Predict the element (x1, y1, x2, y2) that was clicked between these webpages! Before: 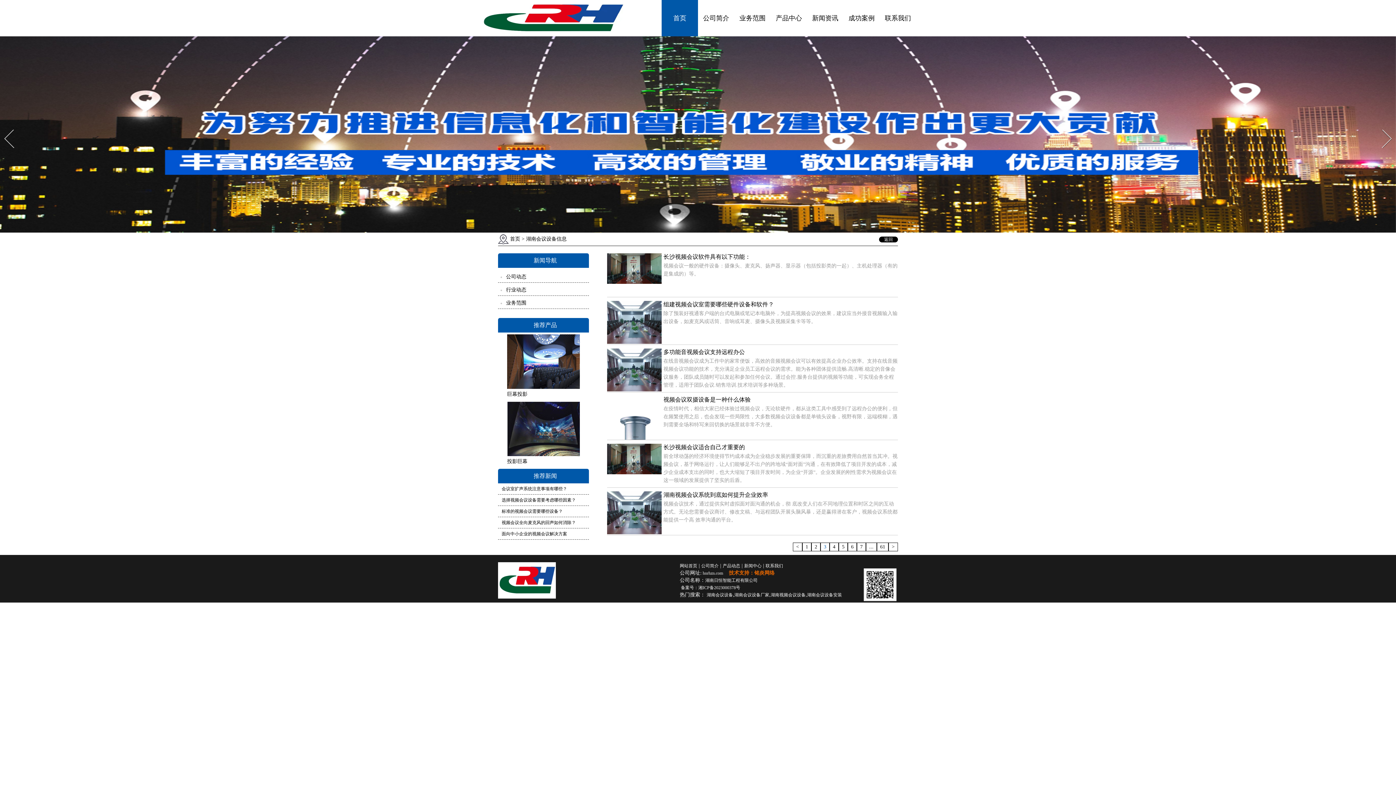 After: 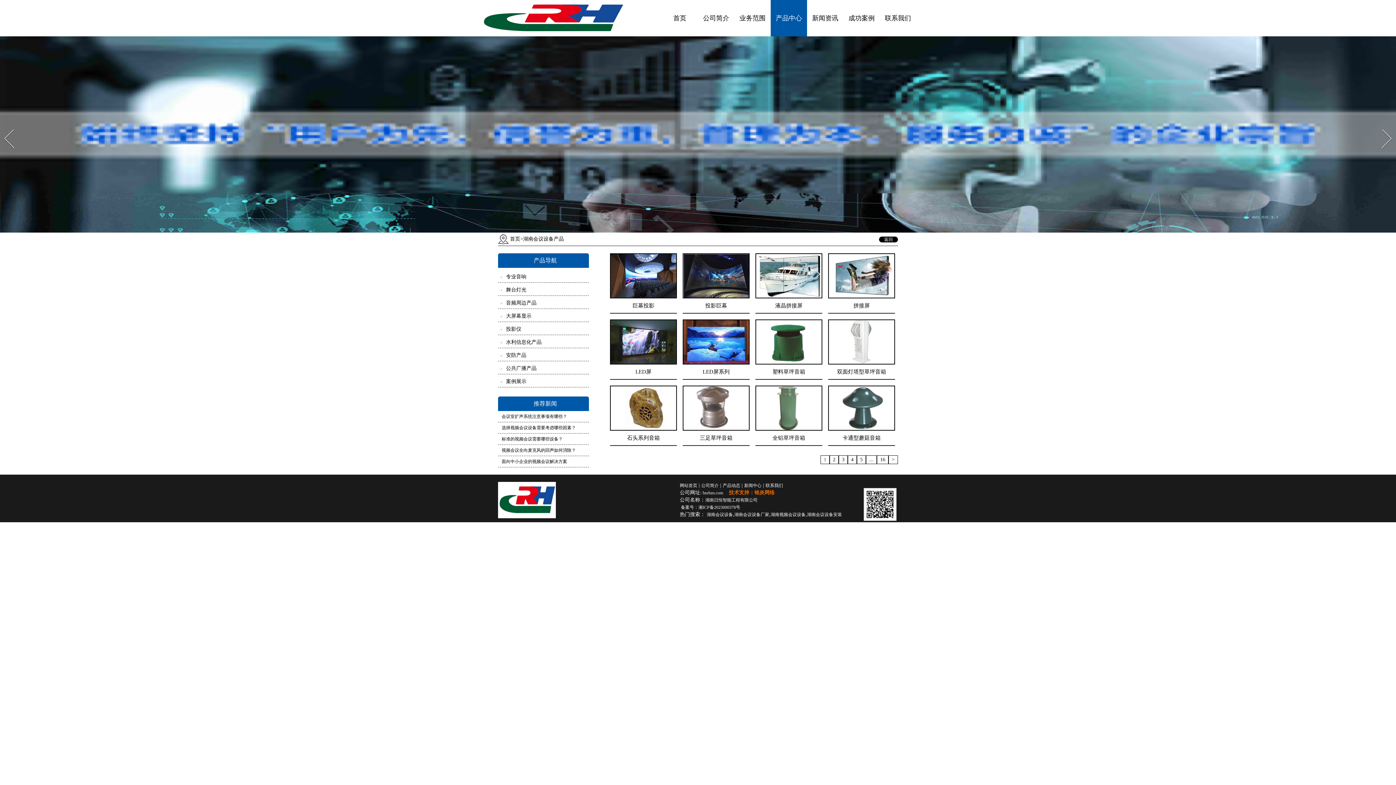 Action: bbox: (770, 0, 807, 36) label: 产品中心